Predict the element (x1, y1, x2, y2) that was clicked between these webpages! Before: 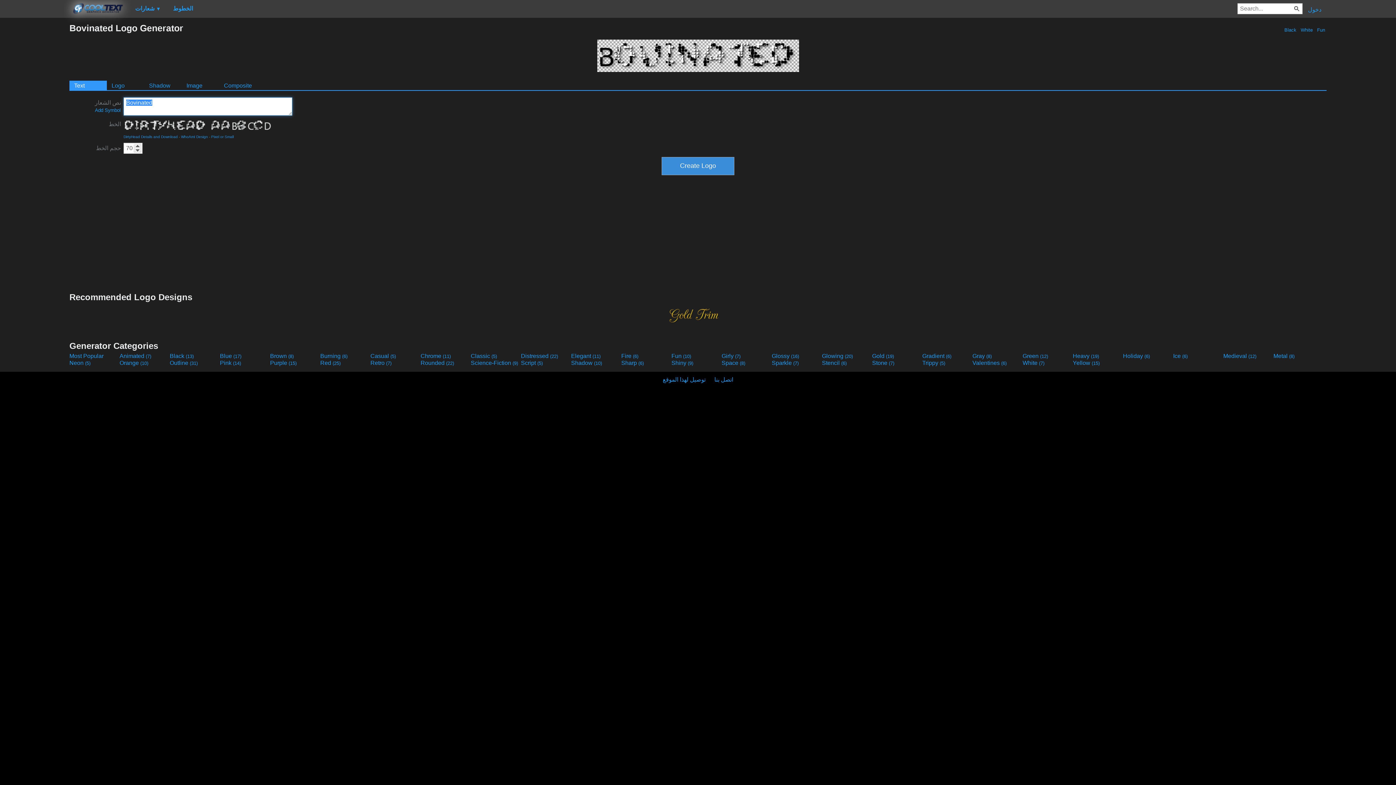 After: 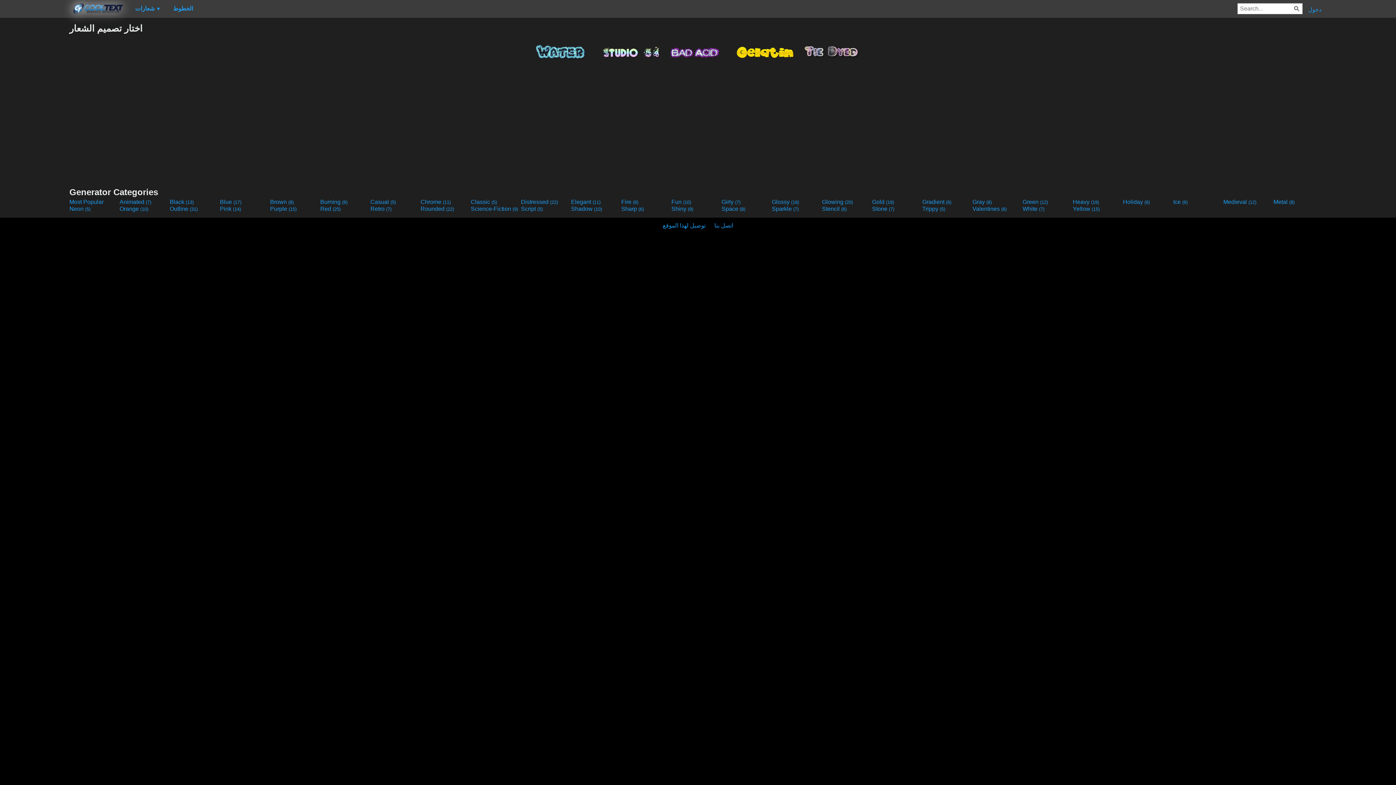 Action: label: Trippy (5) bbox: (922, 359, 971, 366)